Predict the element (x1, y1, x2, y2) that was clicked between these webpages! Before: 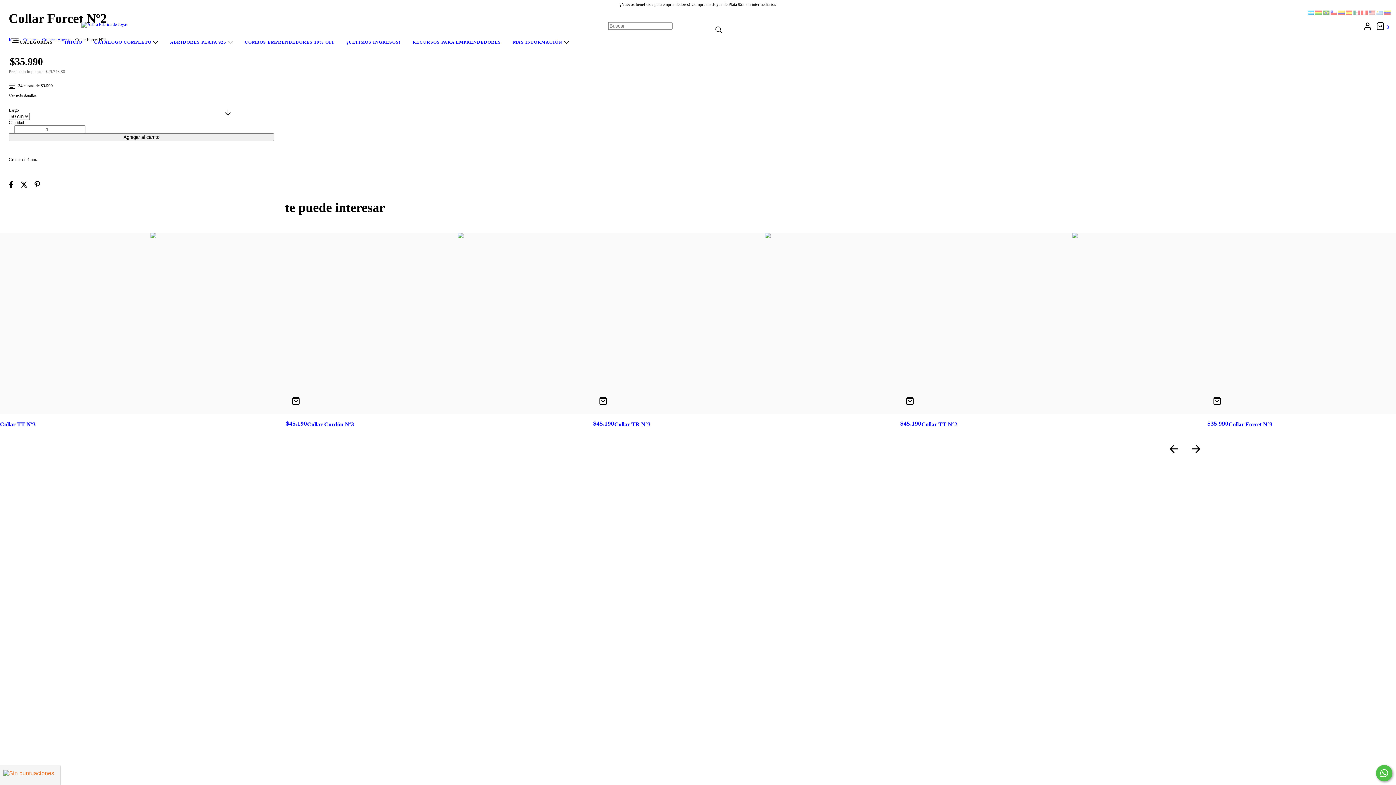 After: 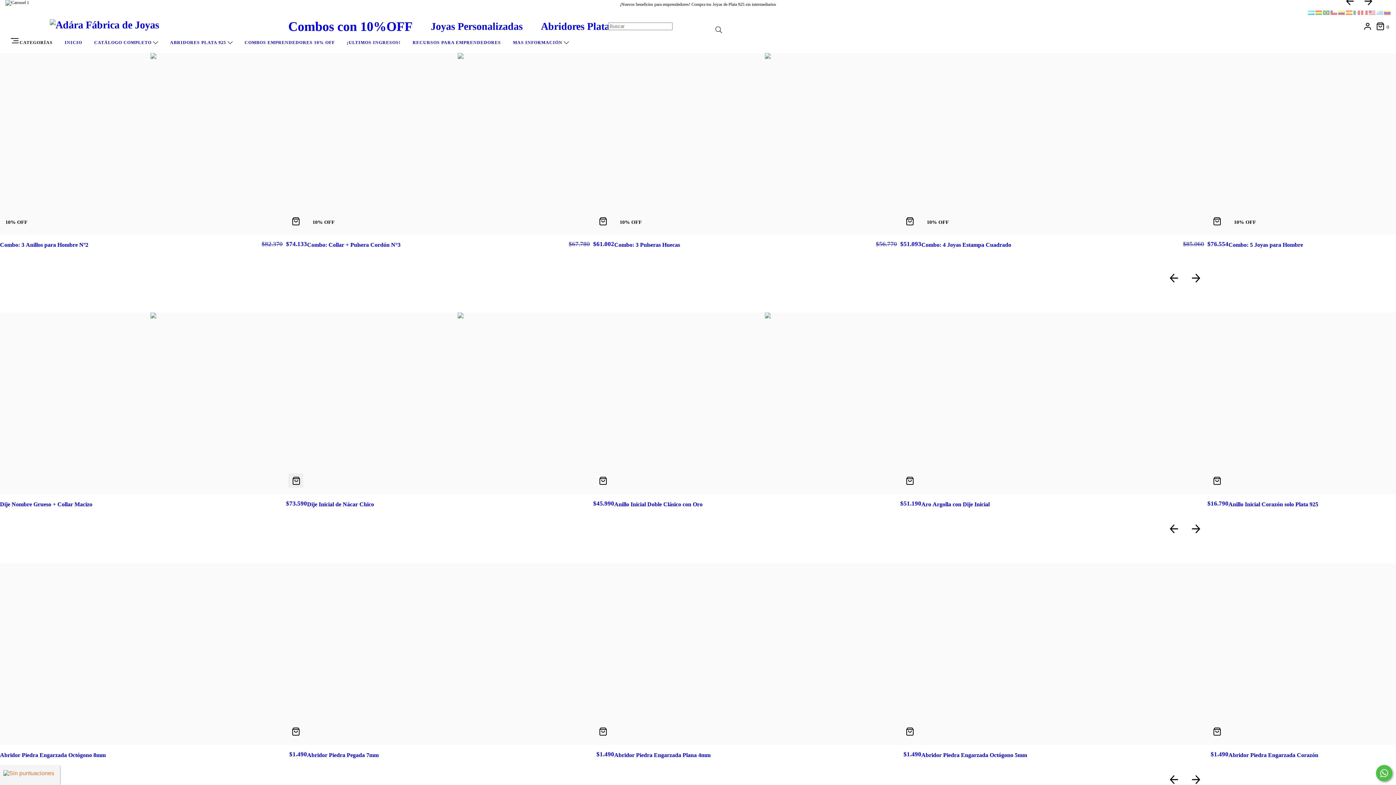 Action: bbox: (81, 23, 160, 28)